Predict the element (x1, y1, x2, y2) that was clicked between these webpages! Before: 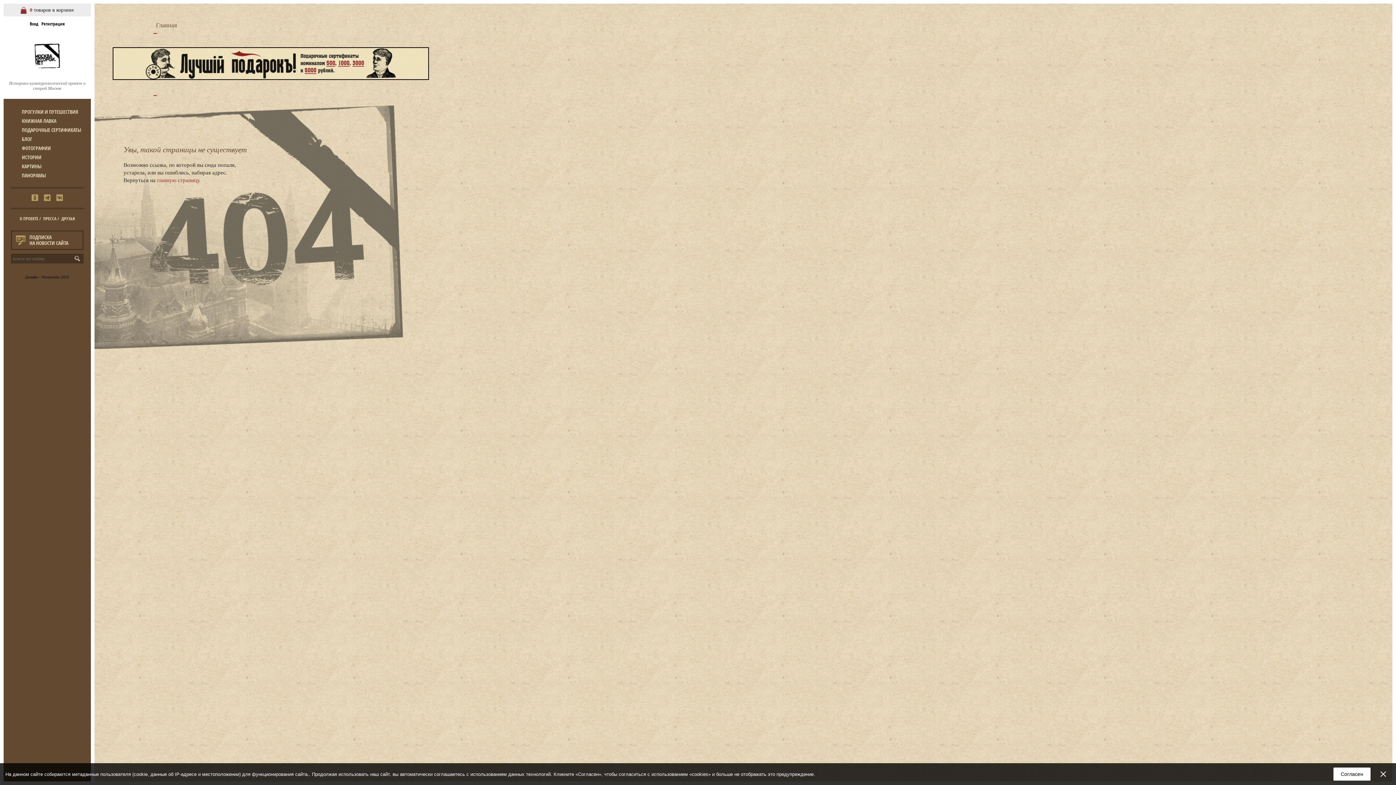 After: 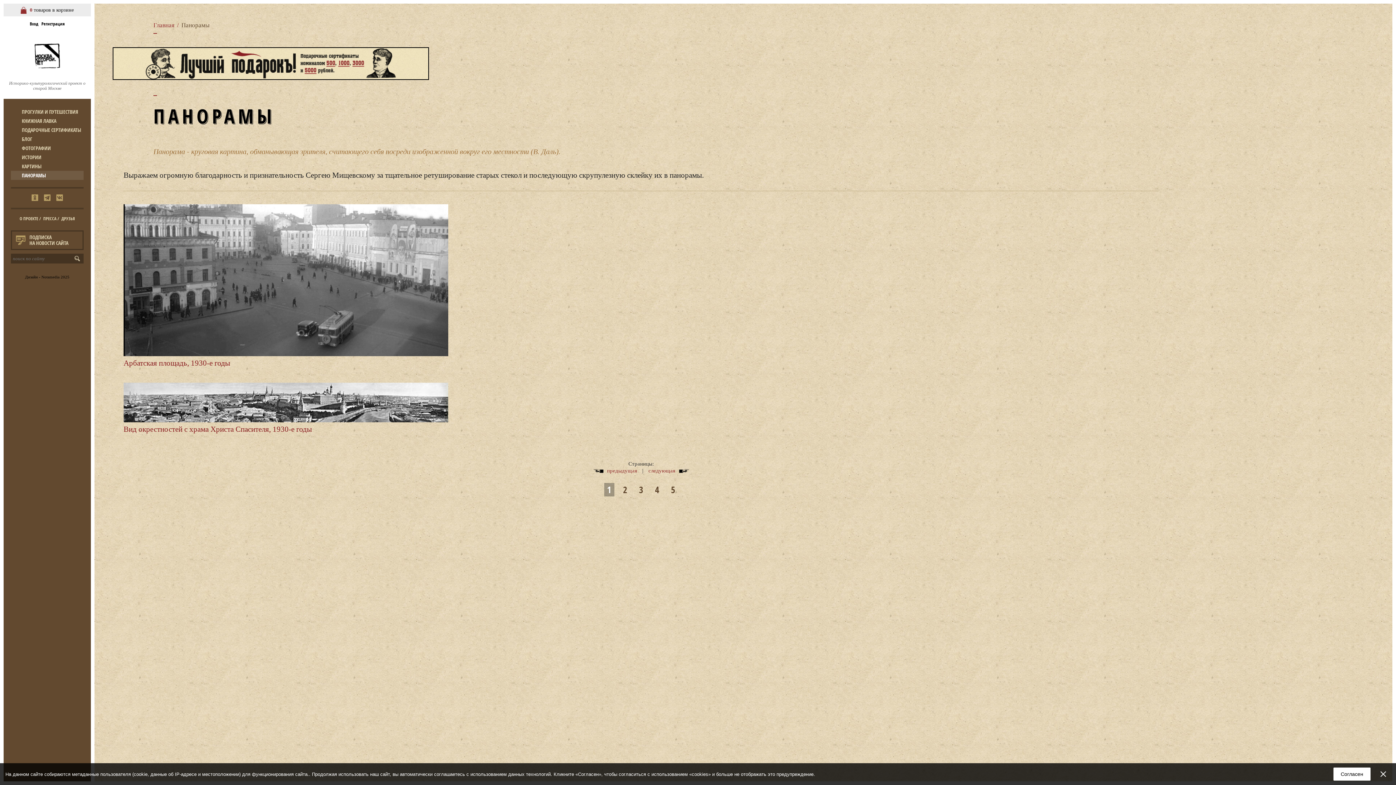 Action: bbox: (21, 172, 45, 178) label: ПАНОРАМЫ